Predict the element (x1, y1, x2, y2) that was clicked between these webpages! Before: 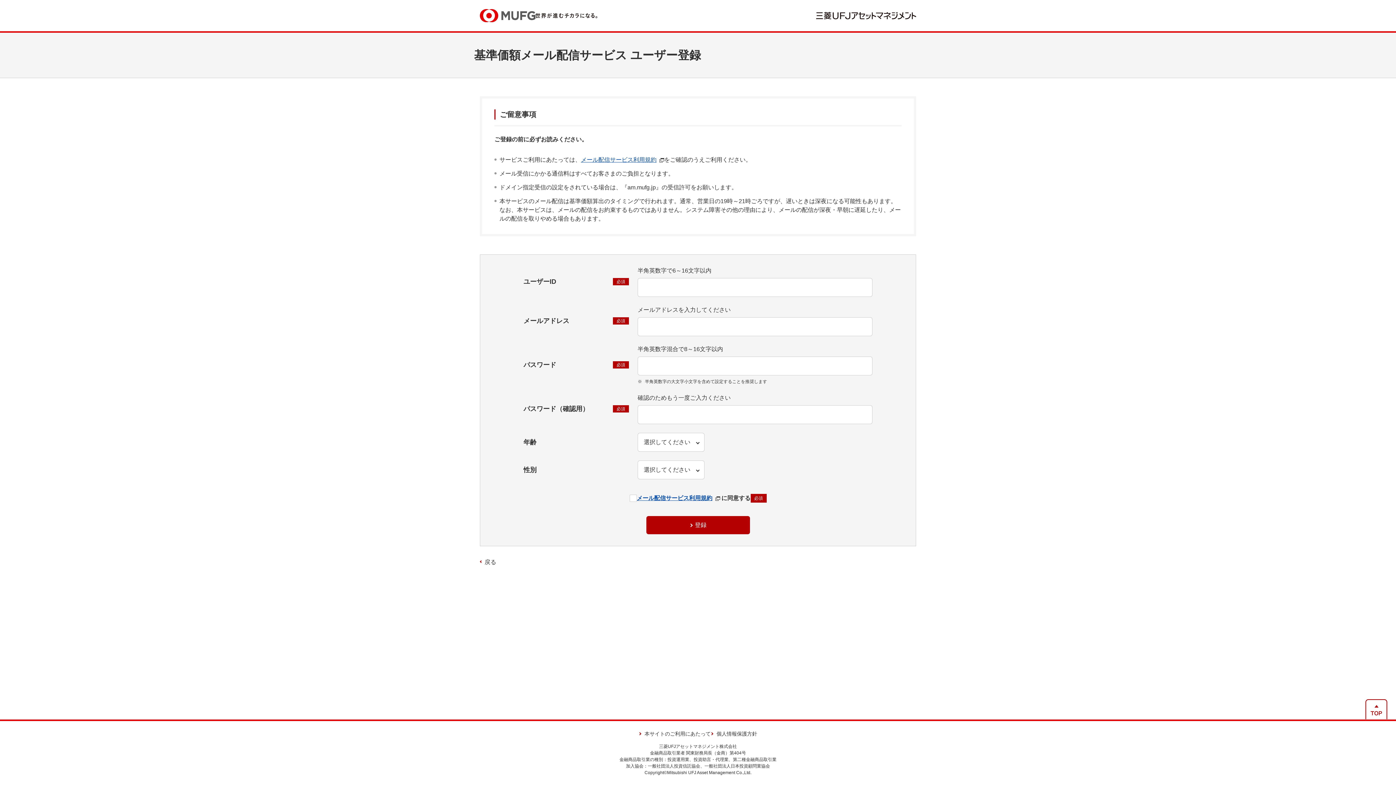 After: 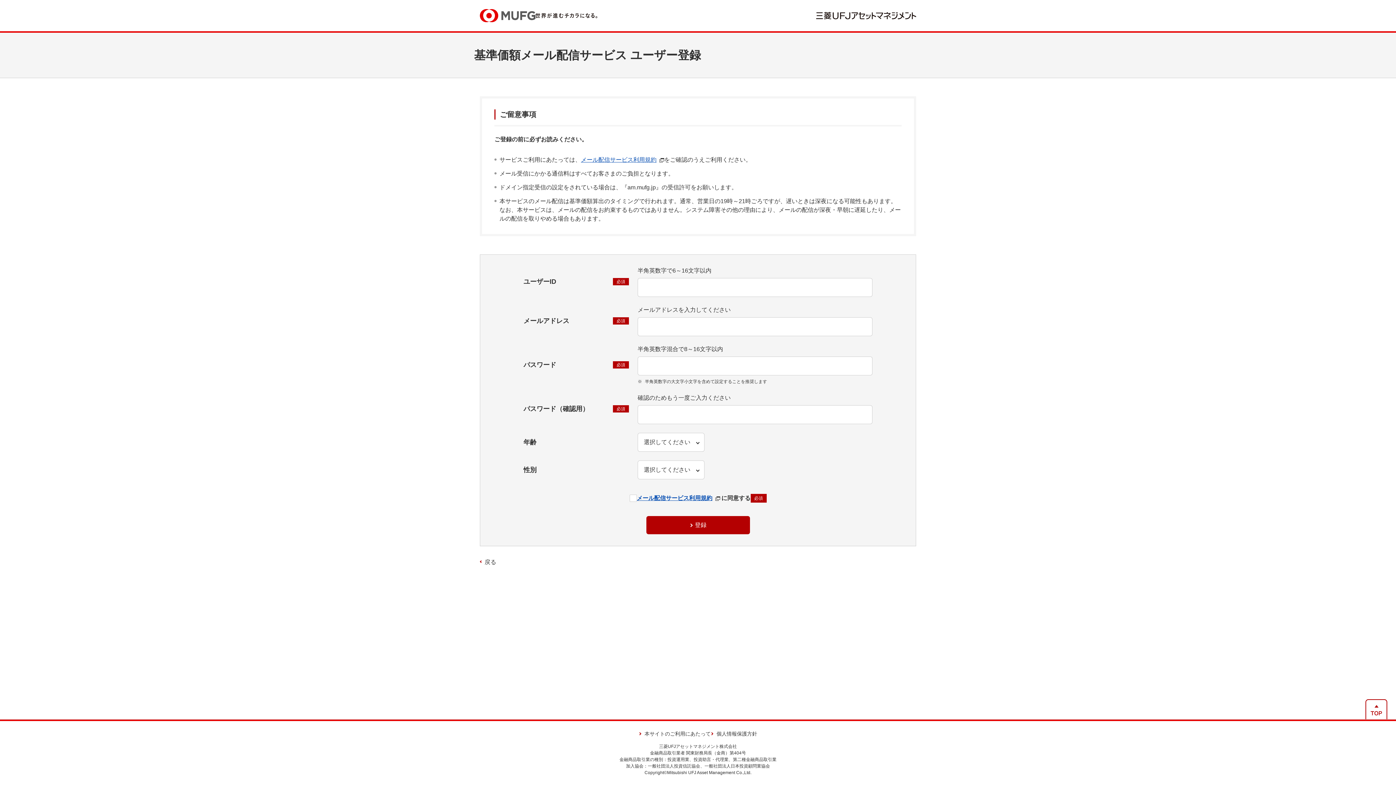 Action: bbox: (1365, 699, 1387, 719)